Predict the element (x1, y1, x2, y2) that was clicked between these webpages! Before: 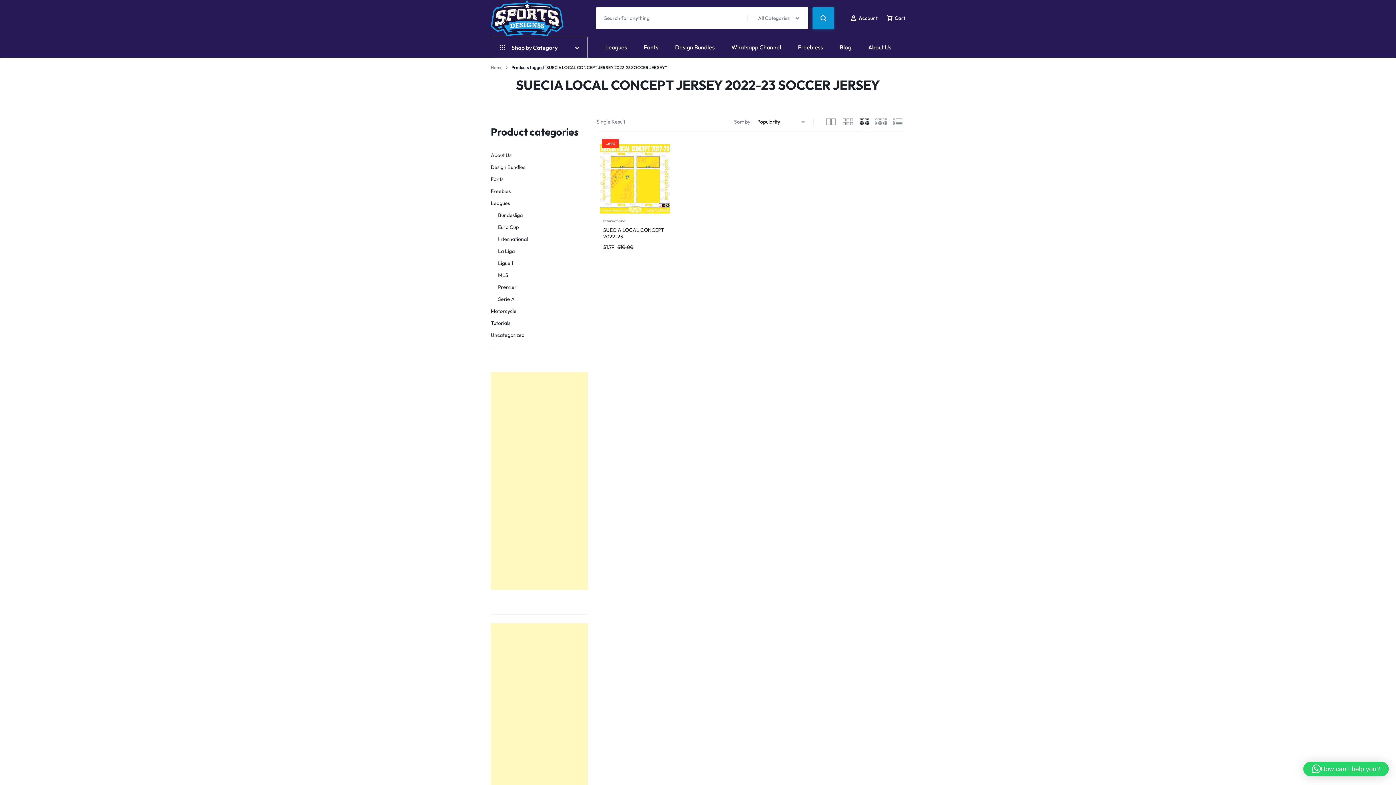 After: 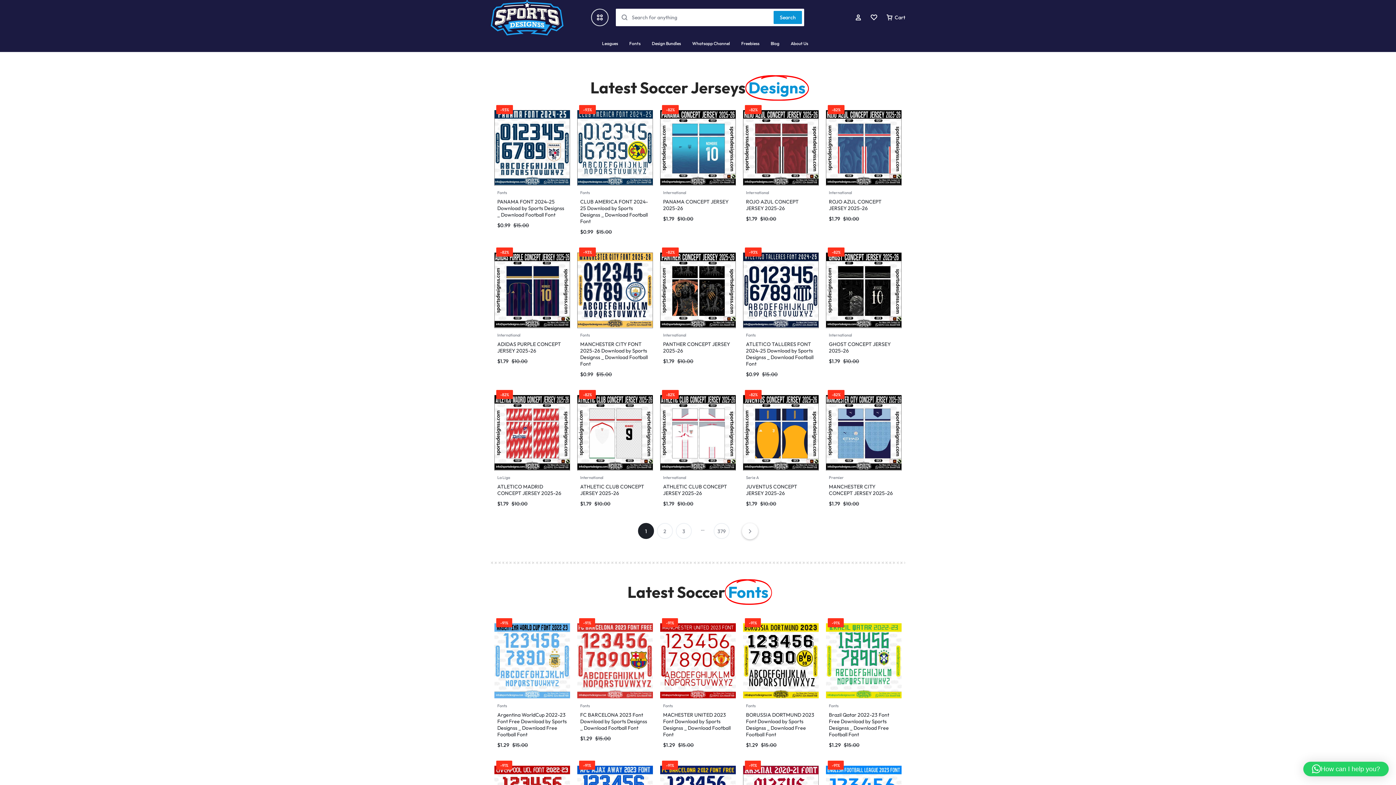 Action: label: Home bbox: (490, 64, 502, 70)